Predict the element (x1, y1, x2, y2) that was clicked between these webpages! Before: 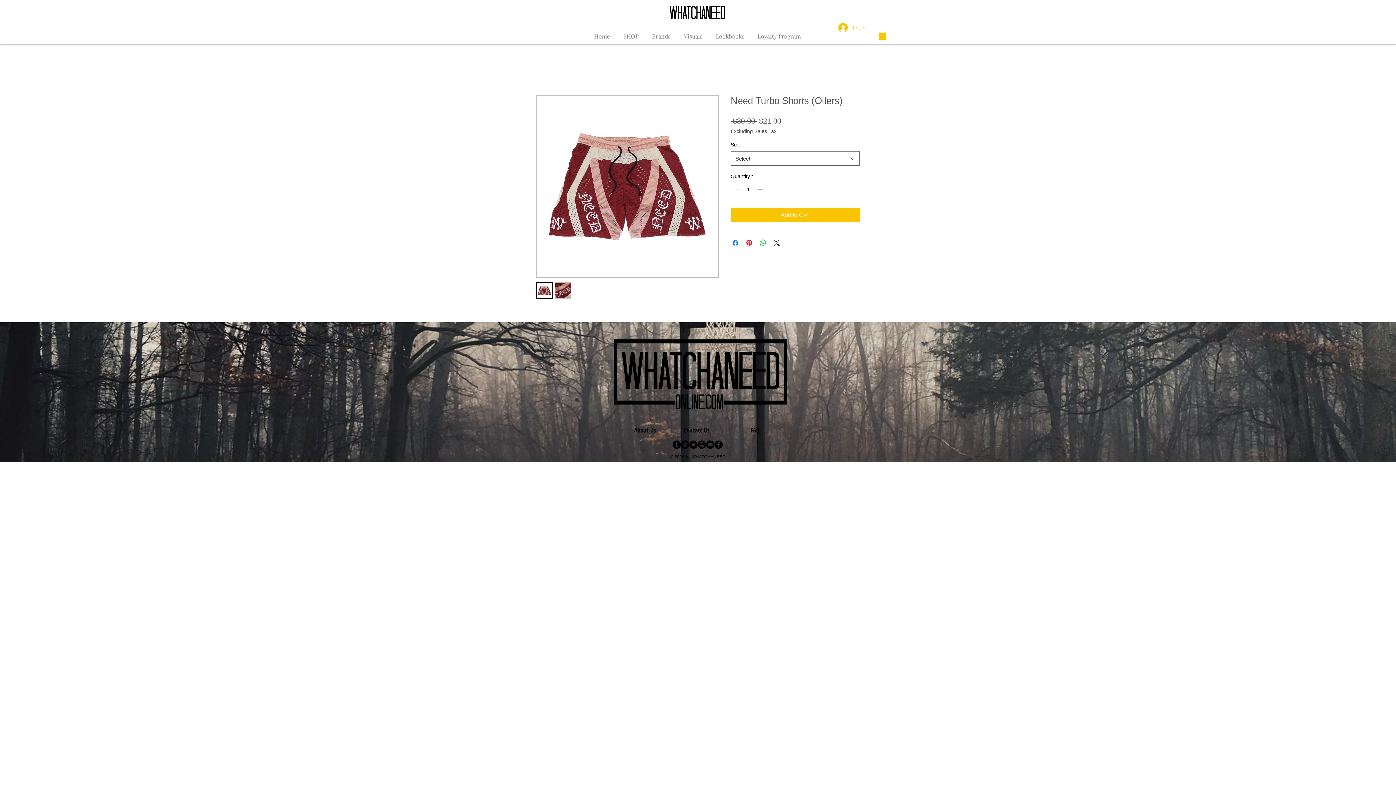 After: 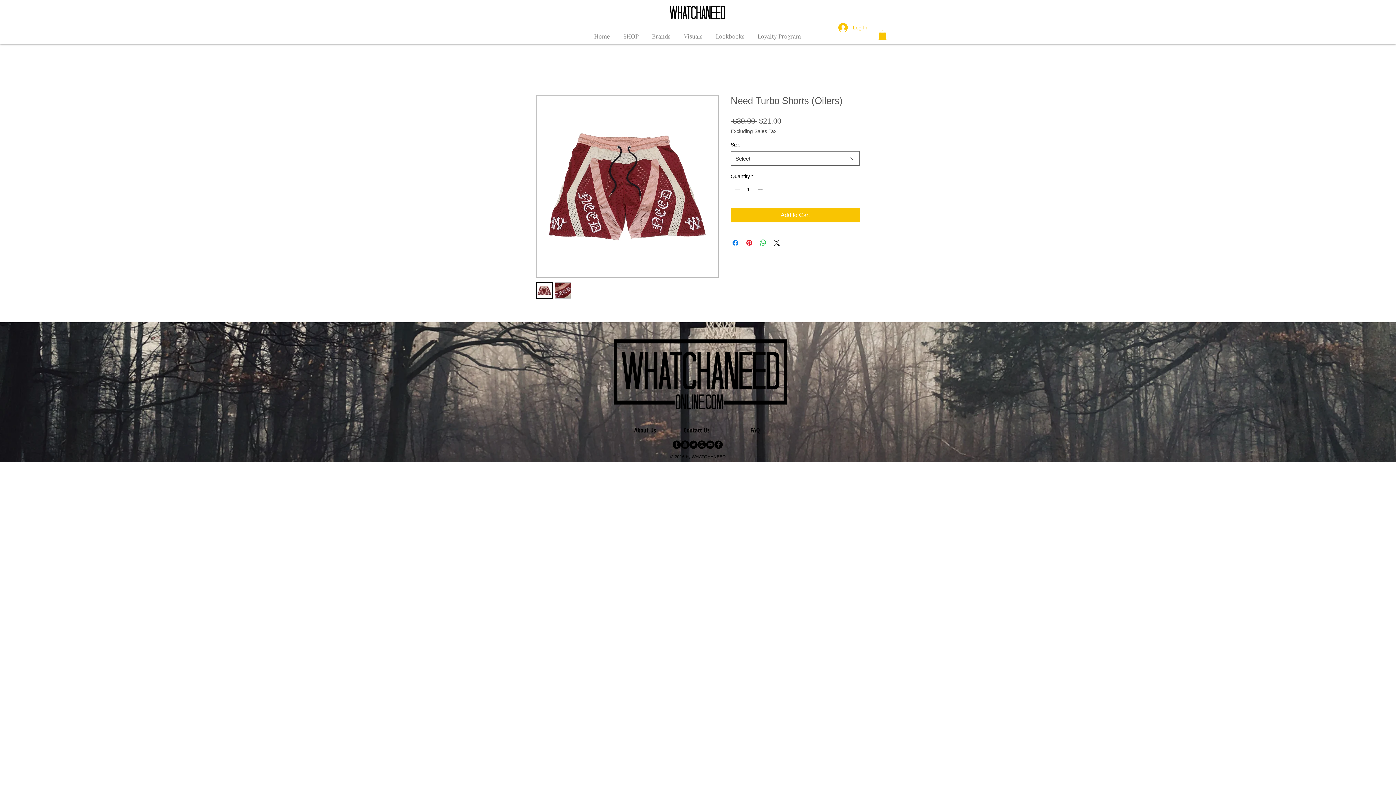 Action: bbox: (536, 282, 552, 299)